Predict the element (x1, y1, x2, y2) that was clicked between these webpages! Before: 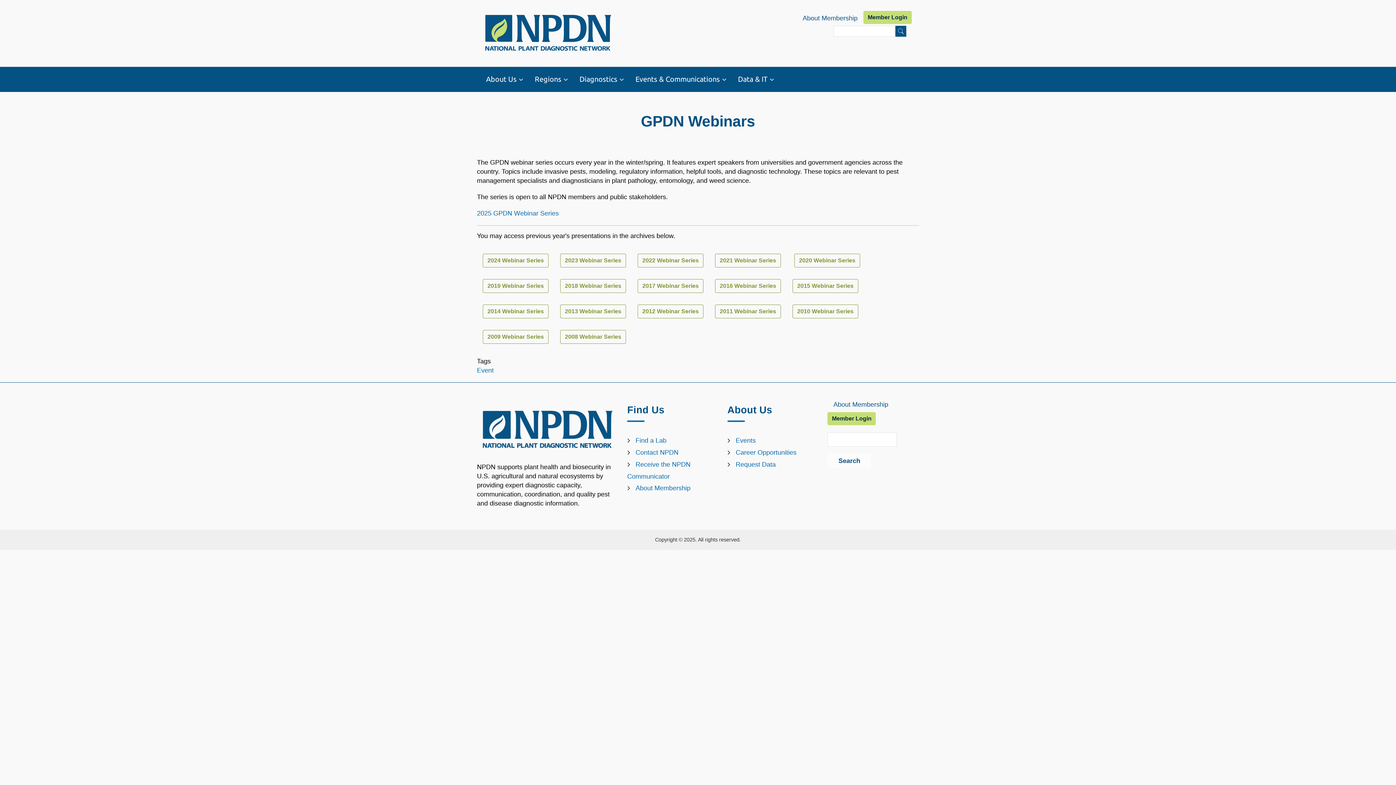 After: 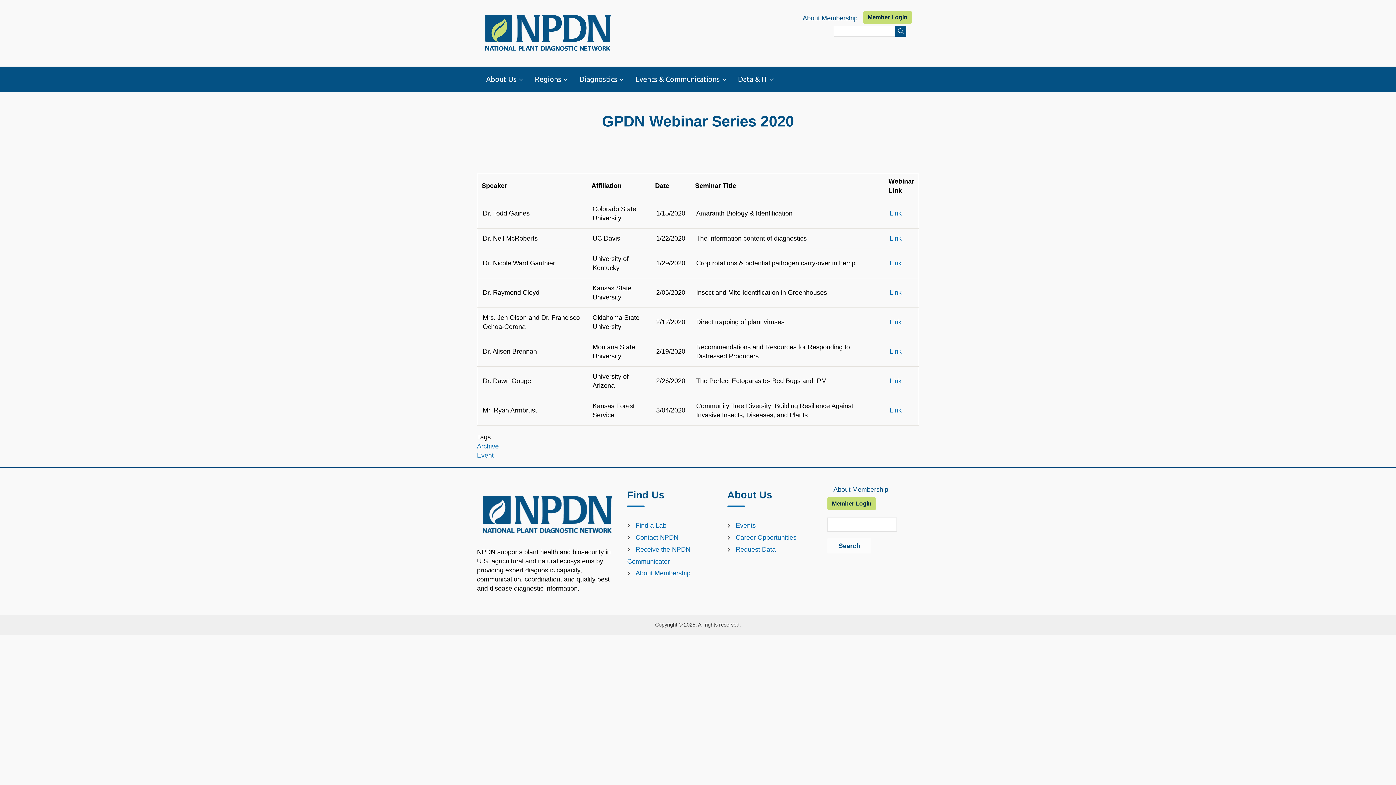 Action: label: 2020 Webinar Series bbox: (794, 253, 860, 267)